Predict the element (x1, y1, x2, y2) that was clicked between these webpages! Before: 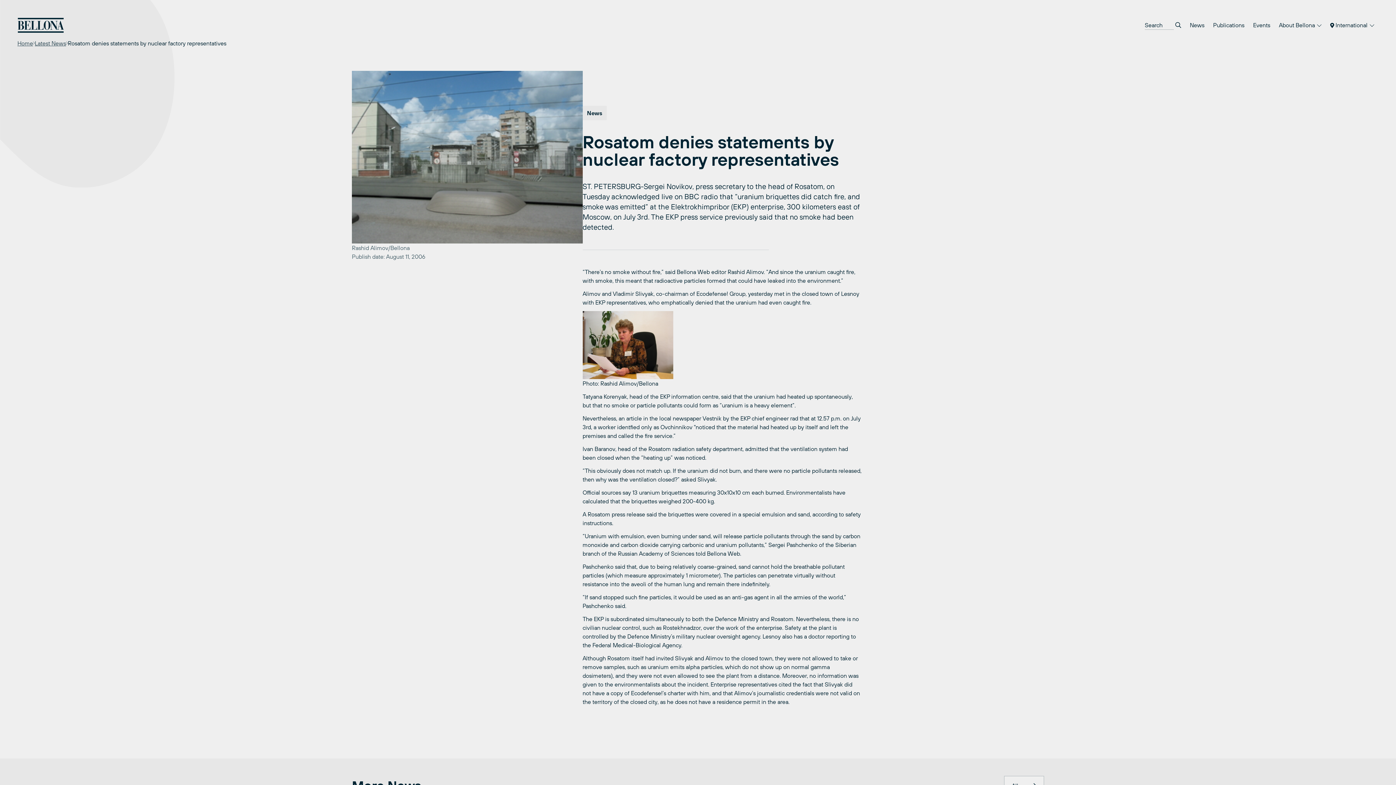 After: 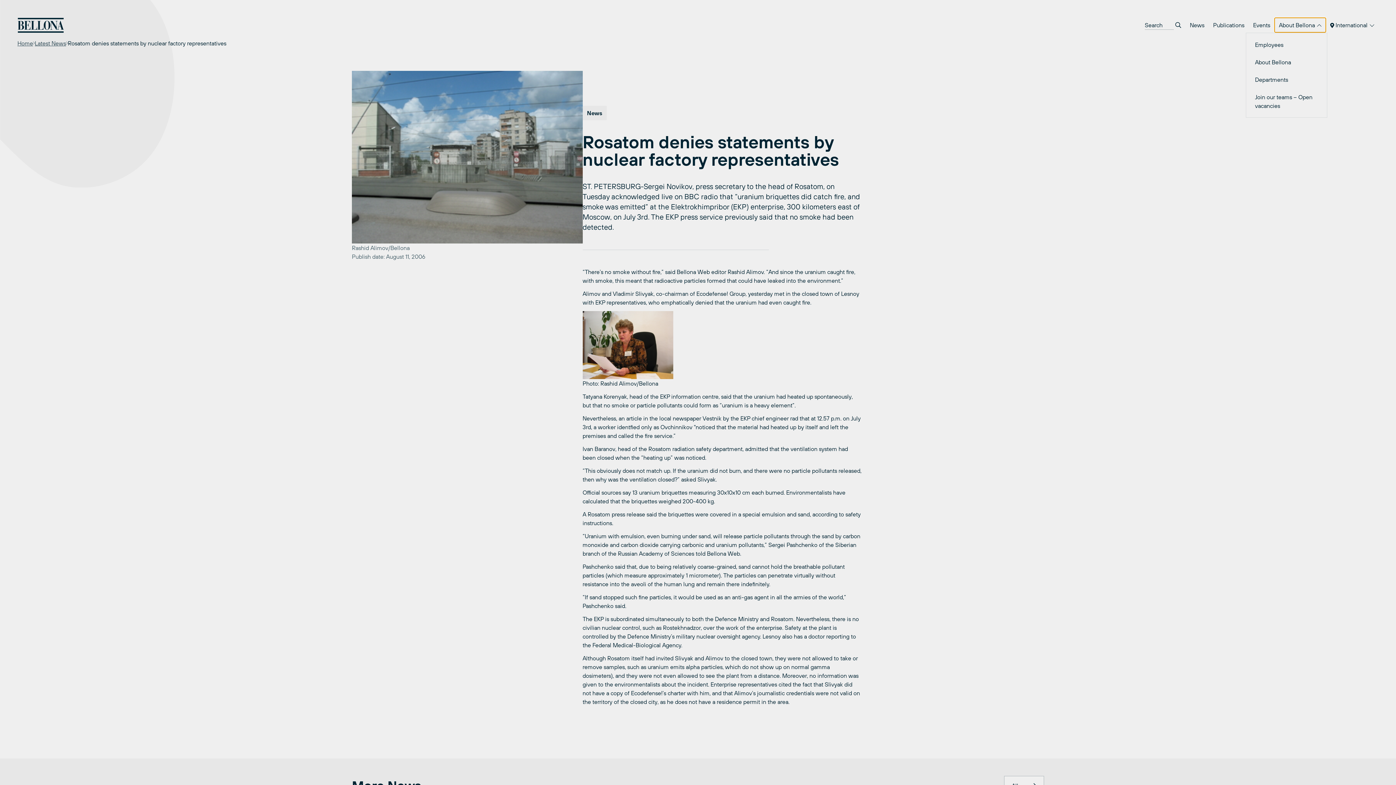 Action: label: About Bellona  bbox: (1274, 17, 1326, 32)